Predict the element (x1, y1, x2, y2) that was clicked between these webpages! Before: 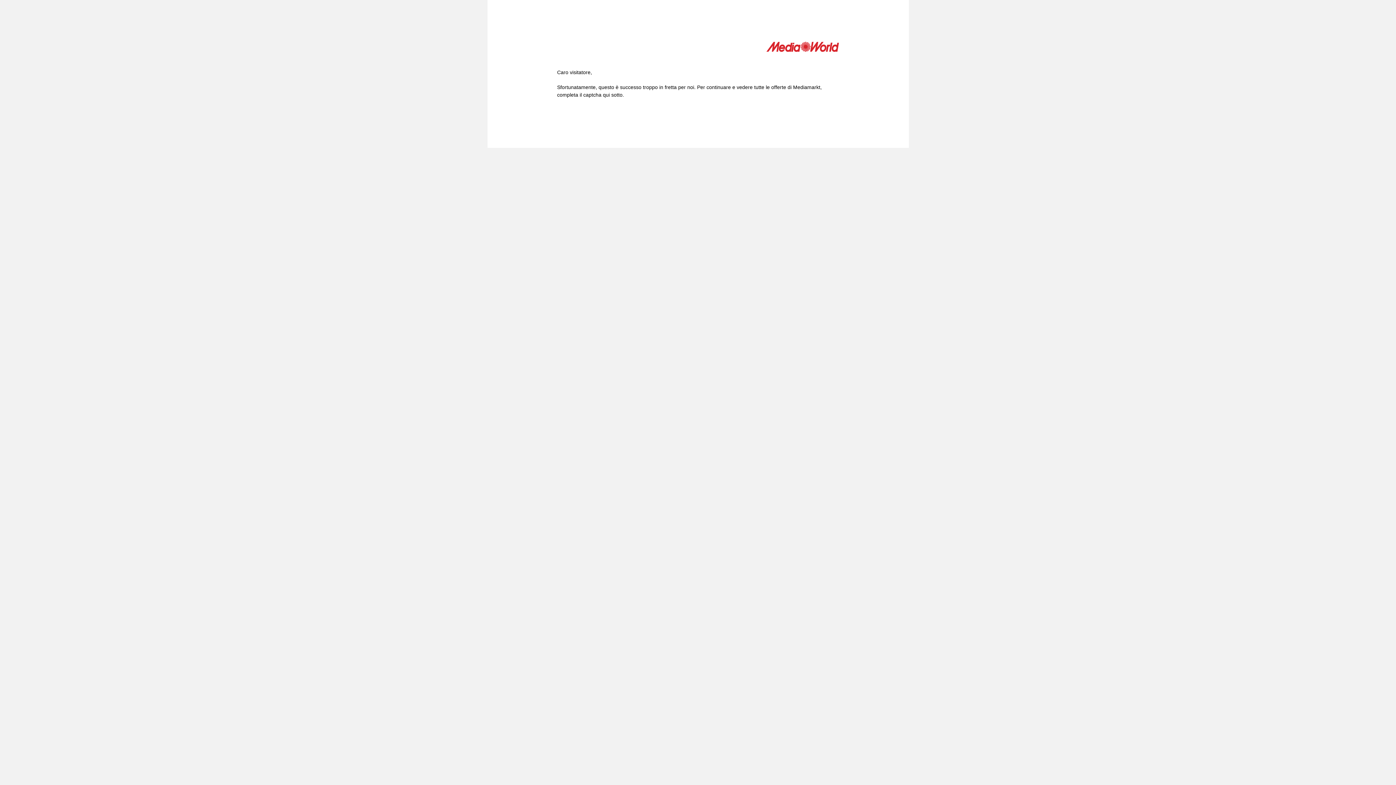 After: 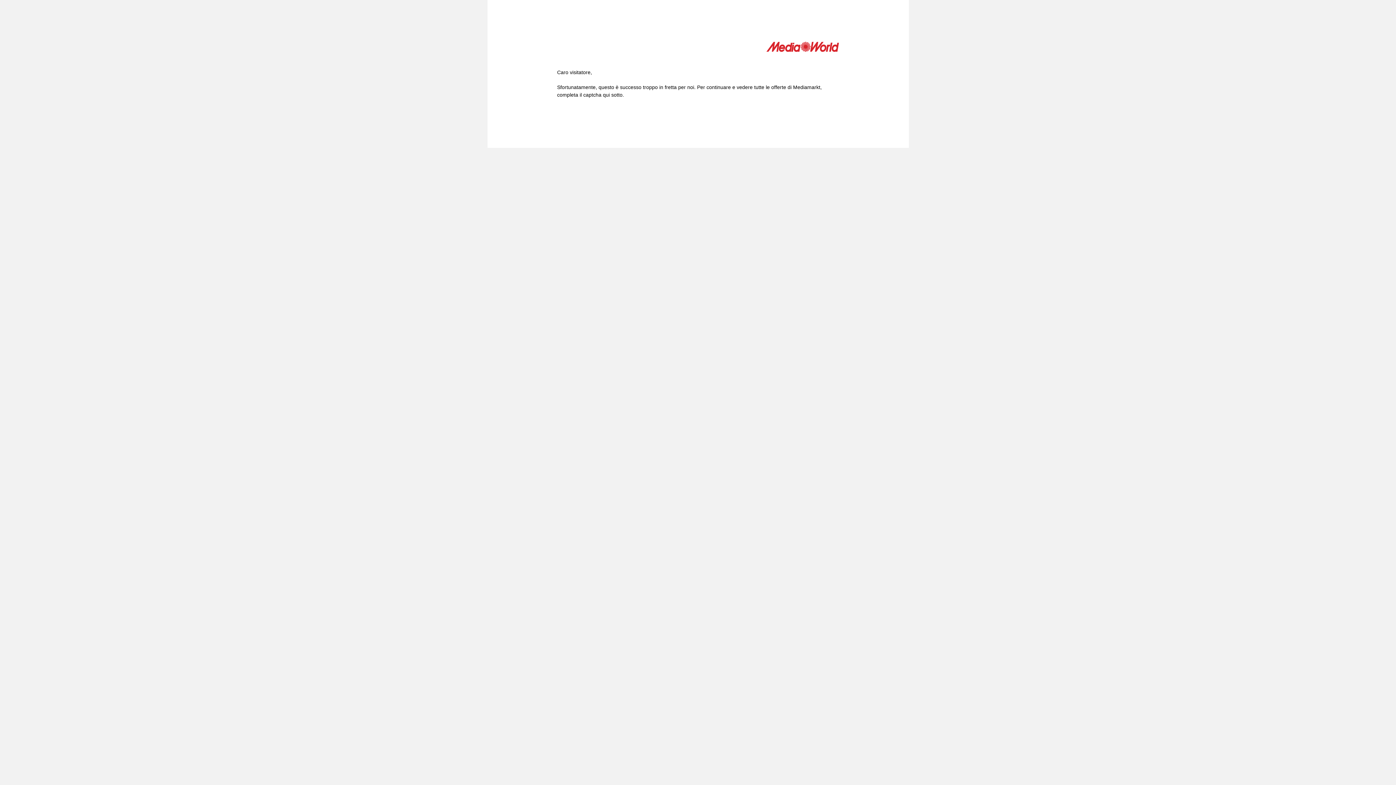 Action: bbox: (766, 41, 839, 54)